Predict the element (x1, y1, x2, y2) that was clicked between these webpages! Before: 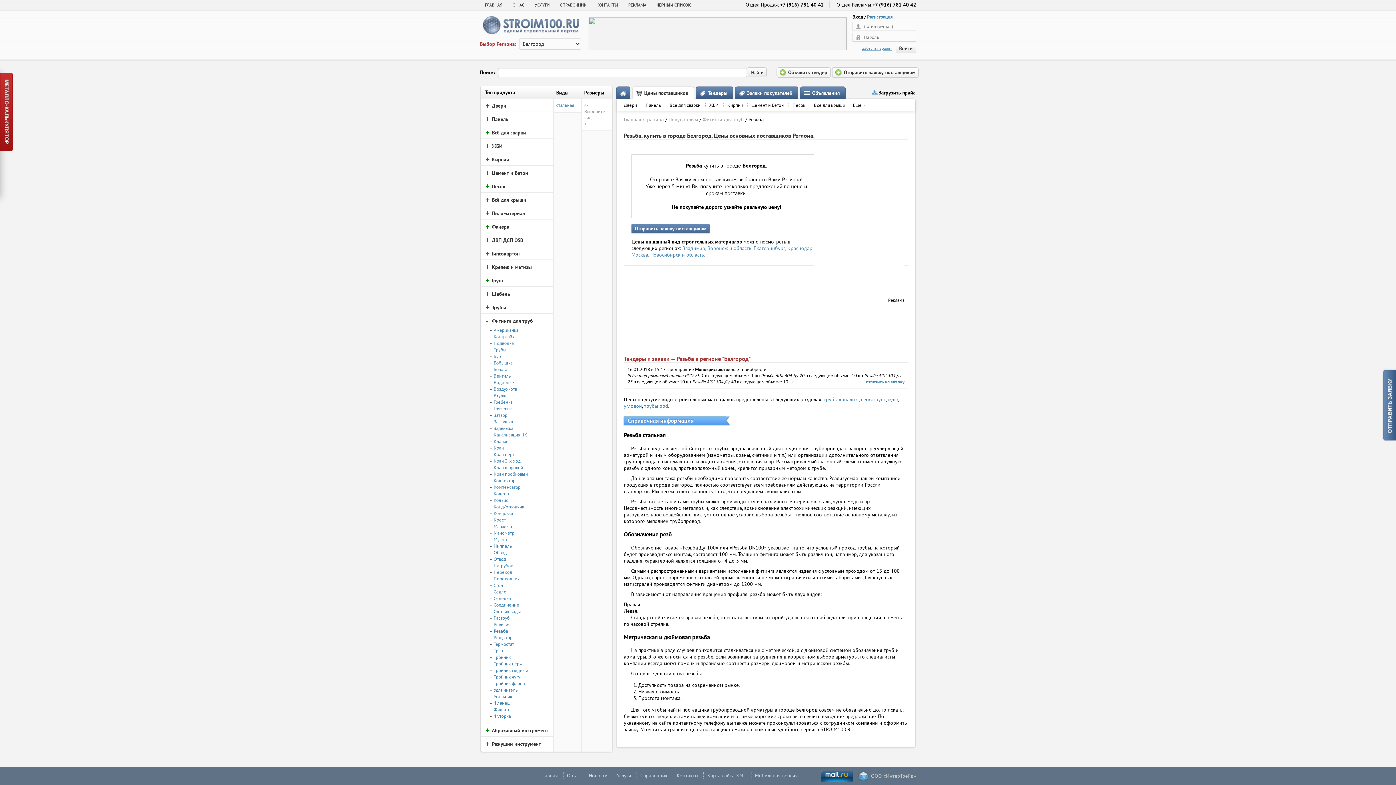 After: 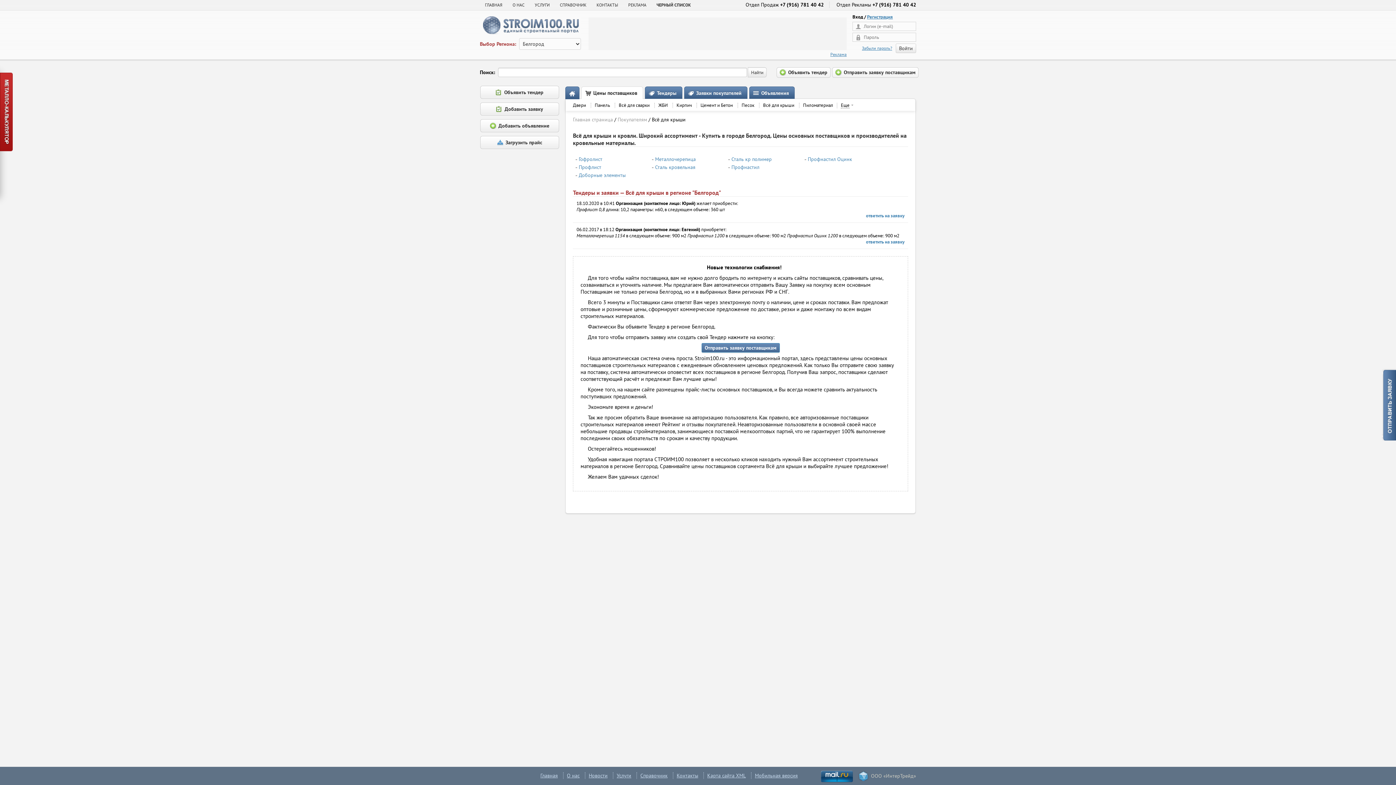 Action: label: Всё для крыши bbox: (814, 102, 845, 108)